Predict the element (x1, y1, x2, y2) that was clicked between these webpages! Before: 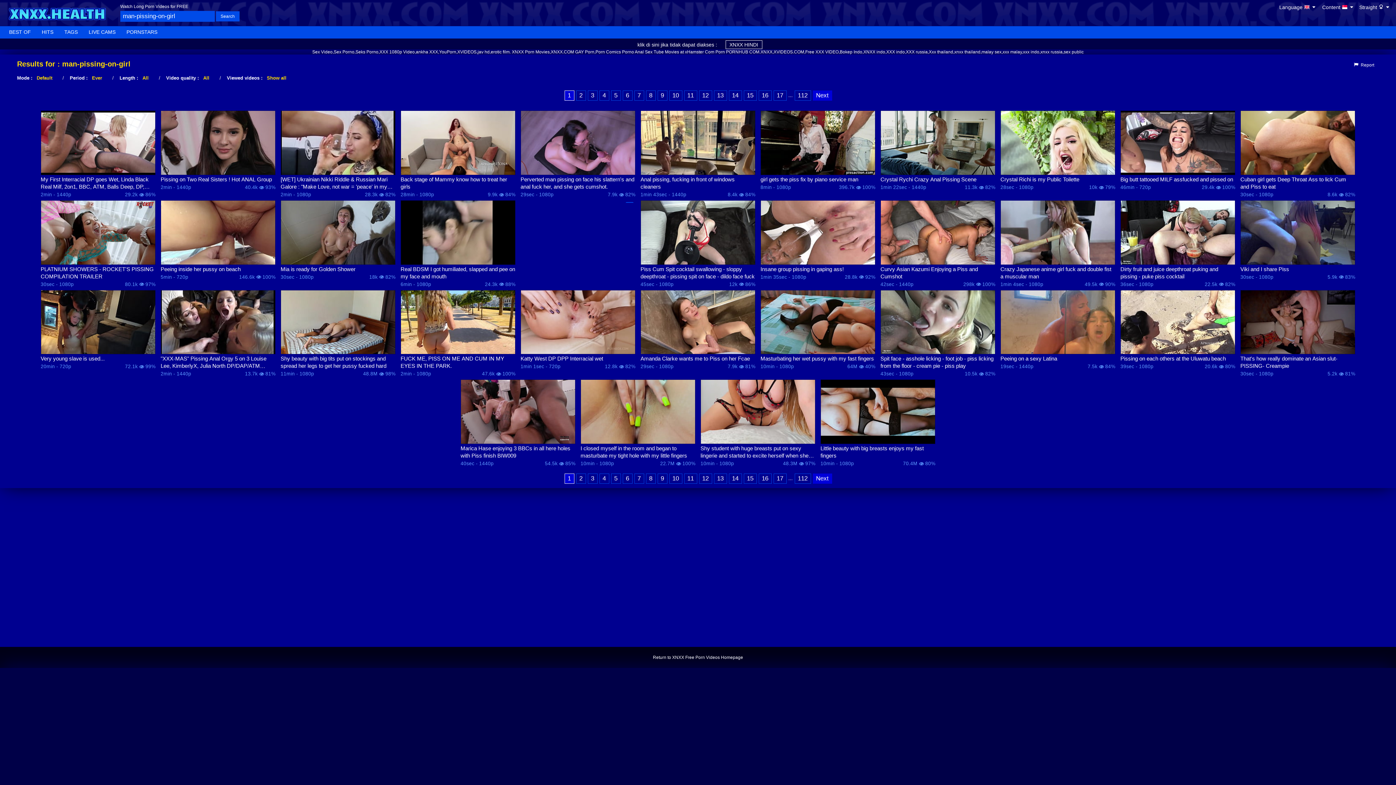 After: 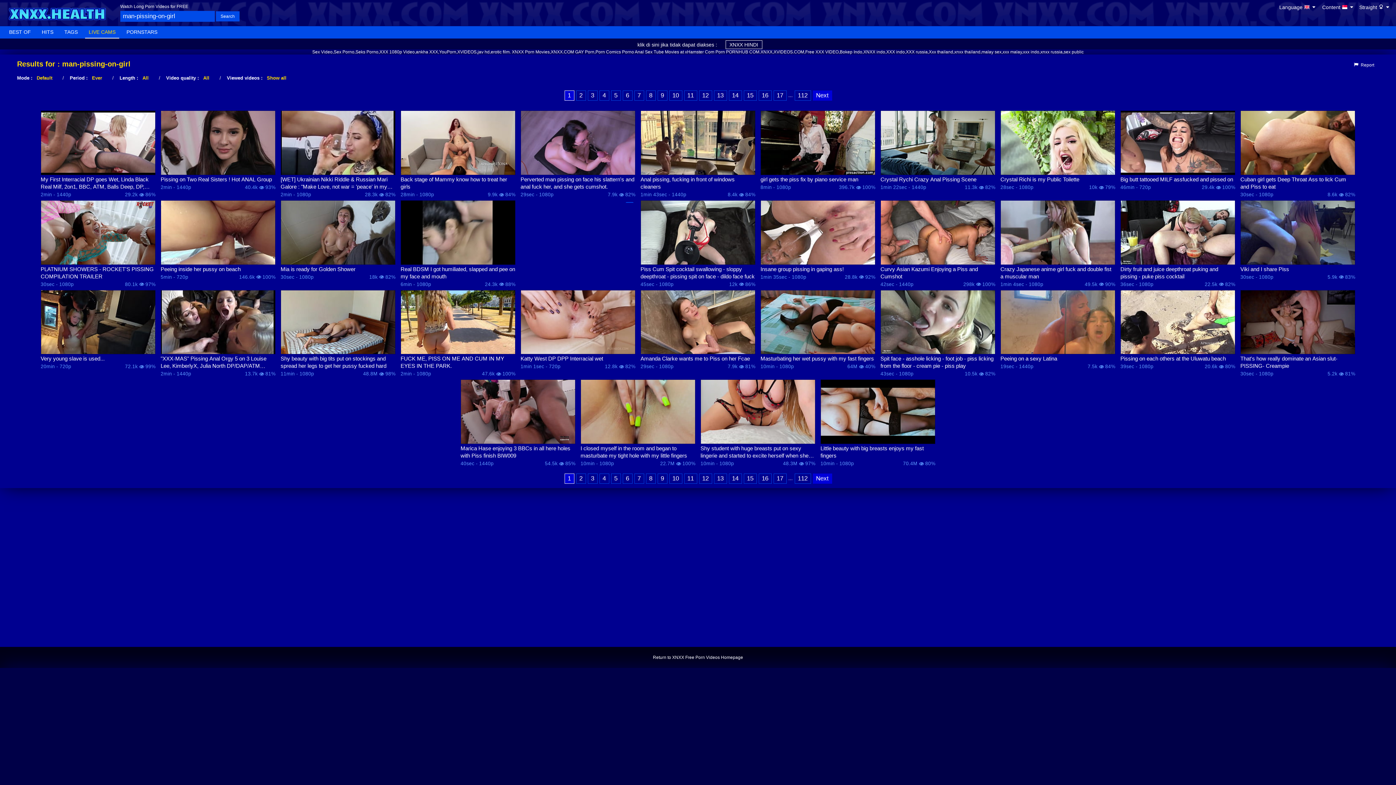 Action: bbox: (85, 26, 119, 38) label: LIVE CAMS